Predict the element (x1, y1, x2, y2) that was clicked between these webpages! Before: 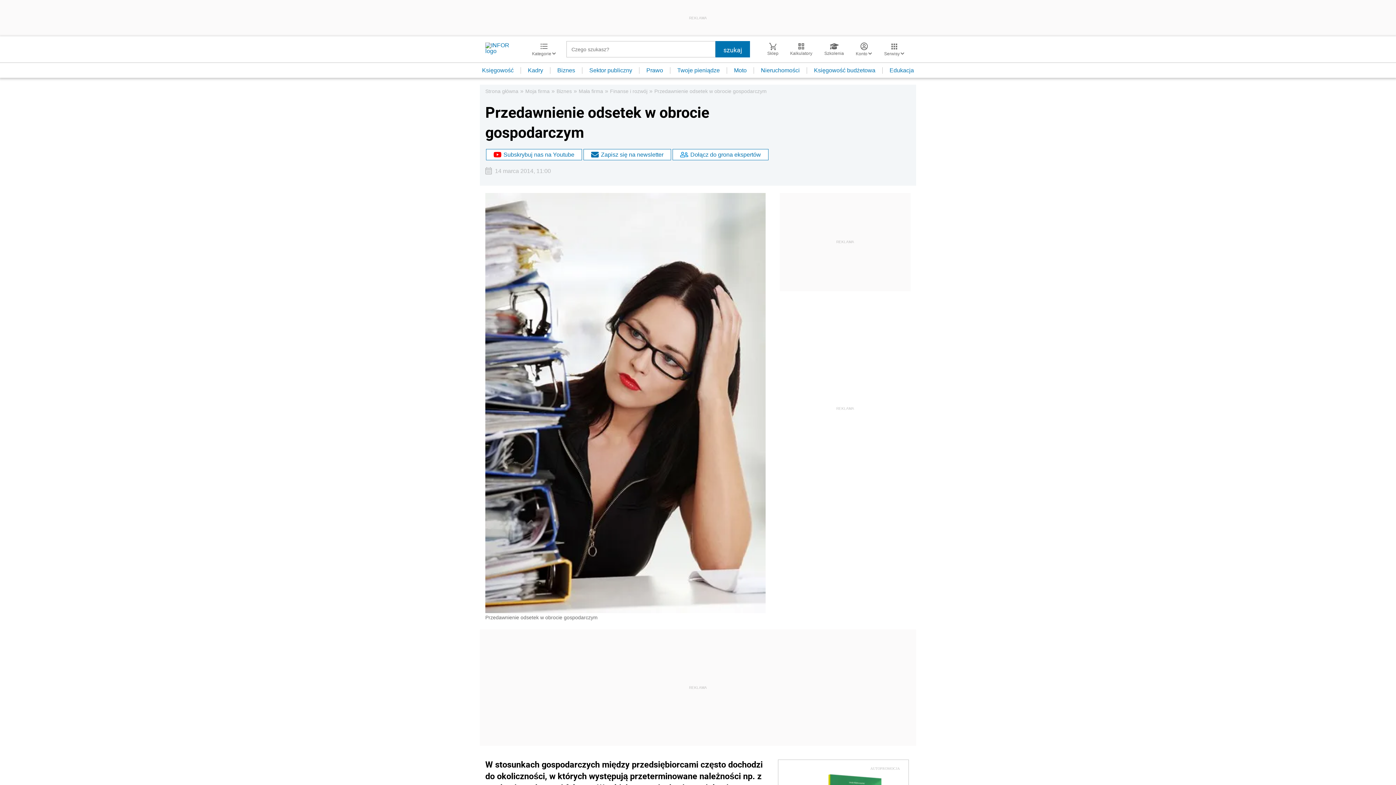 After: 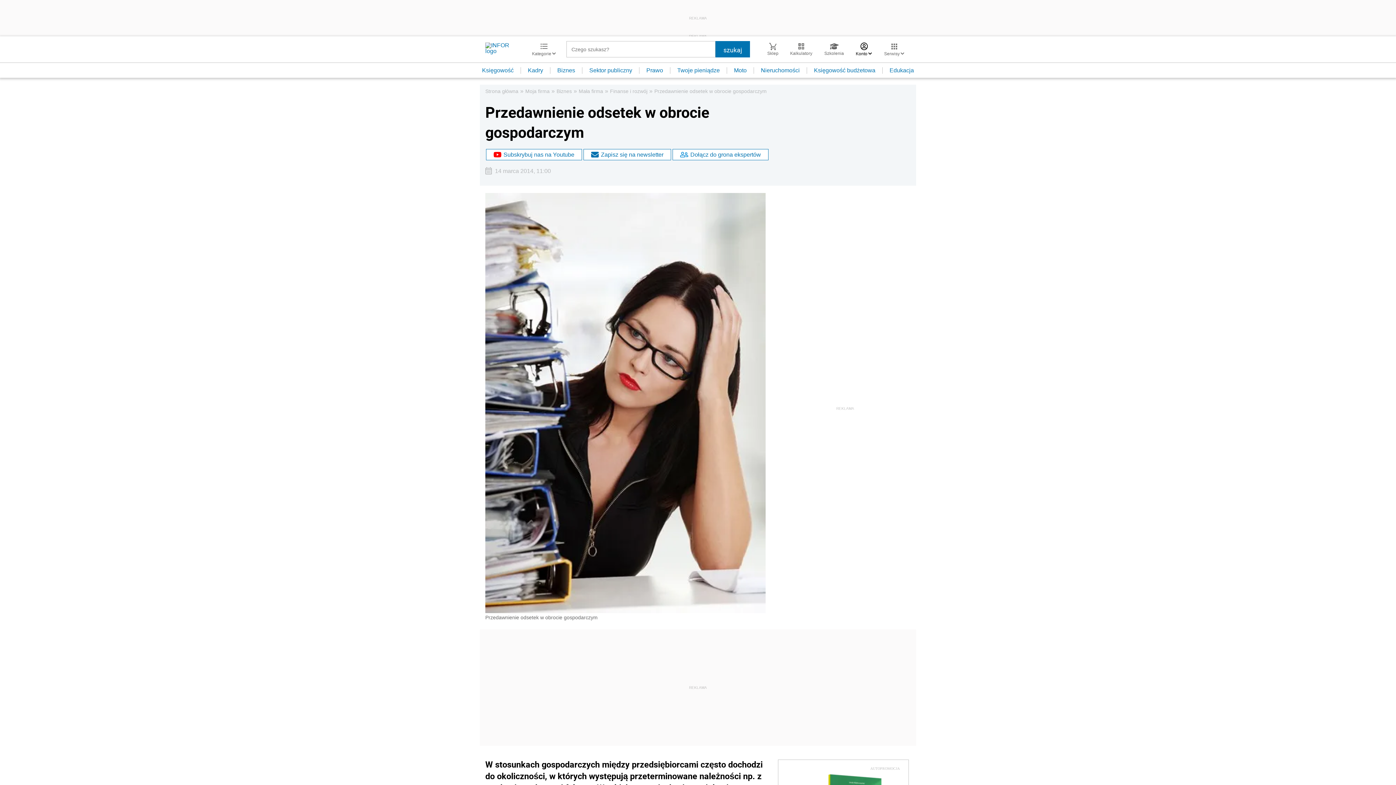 Action: bbox: (850, 42, 878, 56) label: Konto 